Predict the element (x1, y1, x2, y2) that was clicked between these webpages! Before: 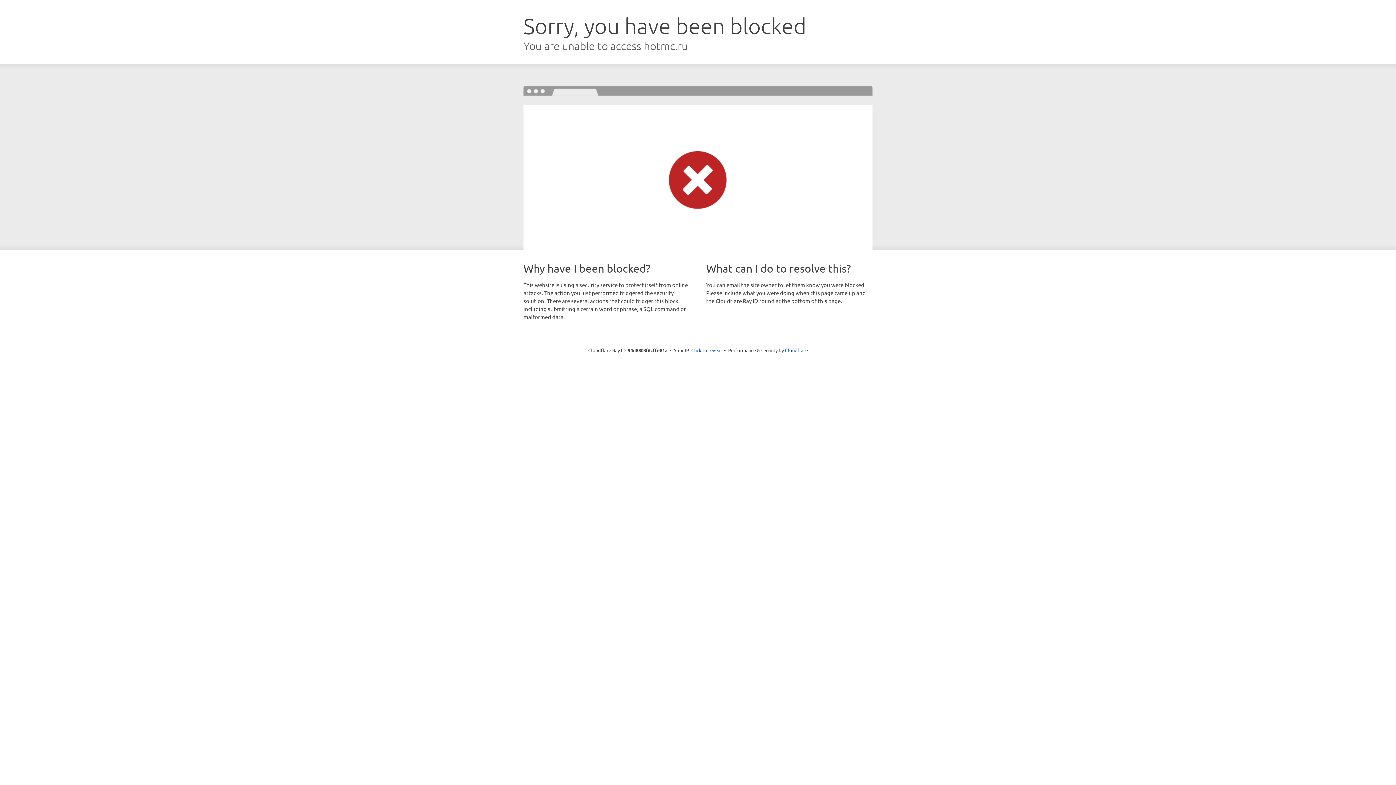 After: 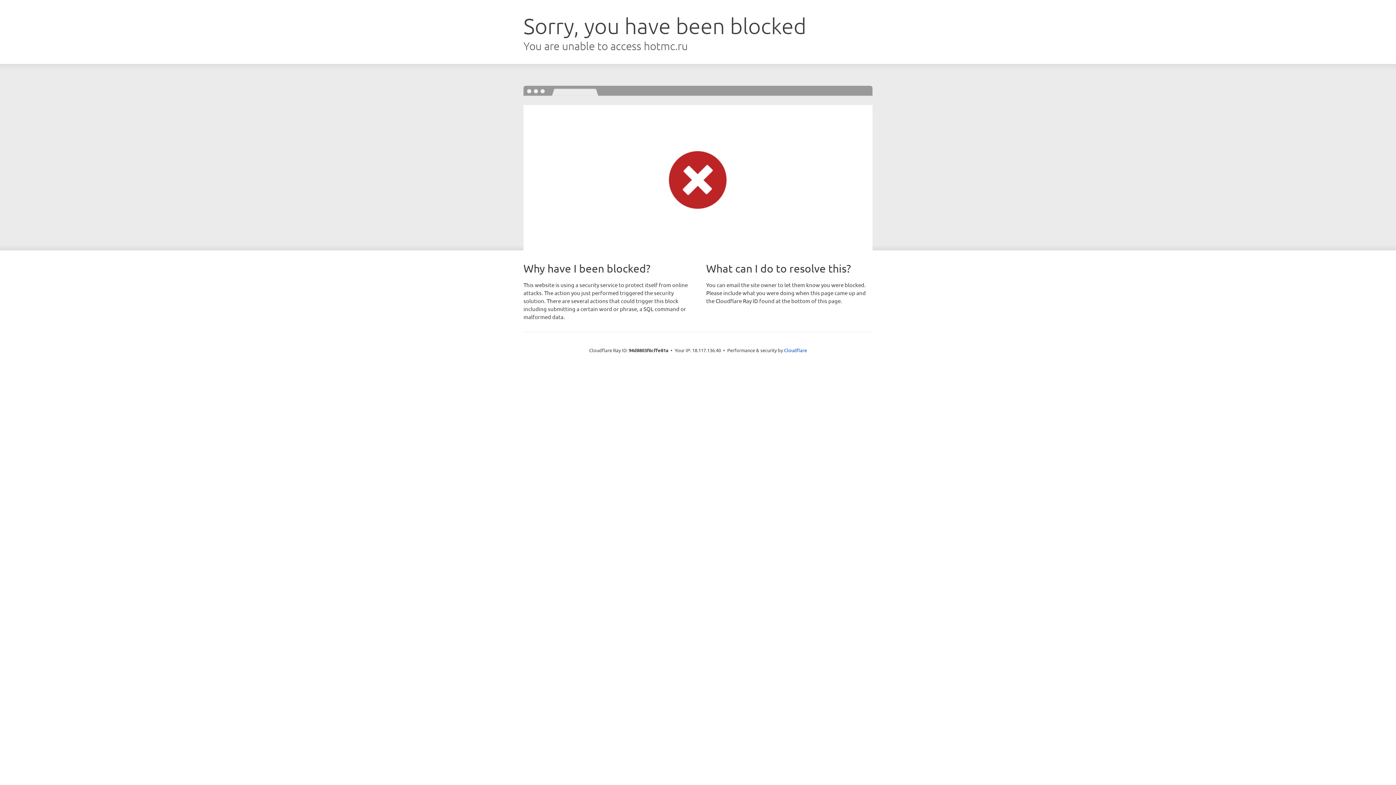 Action: bbox: (691, 346, 722, 353) label: Click to reveal